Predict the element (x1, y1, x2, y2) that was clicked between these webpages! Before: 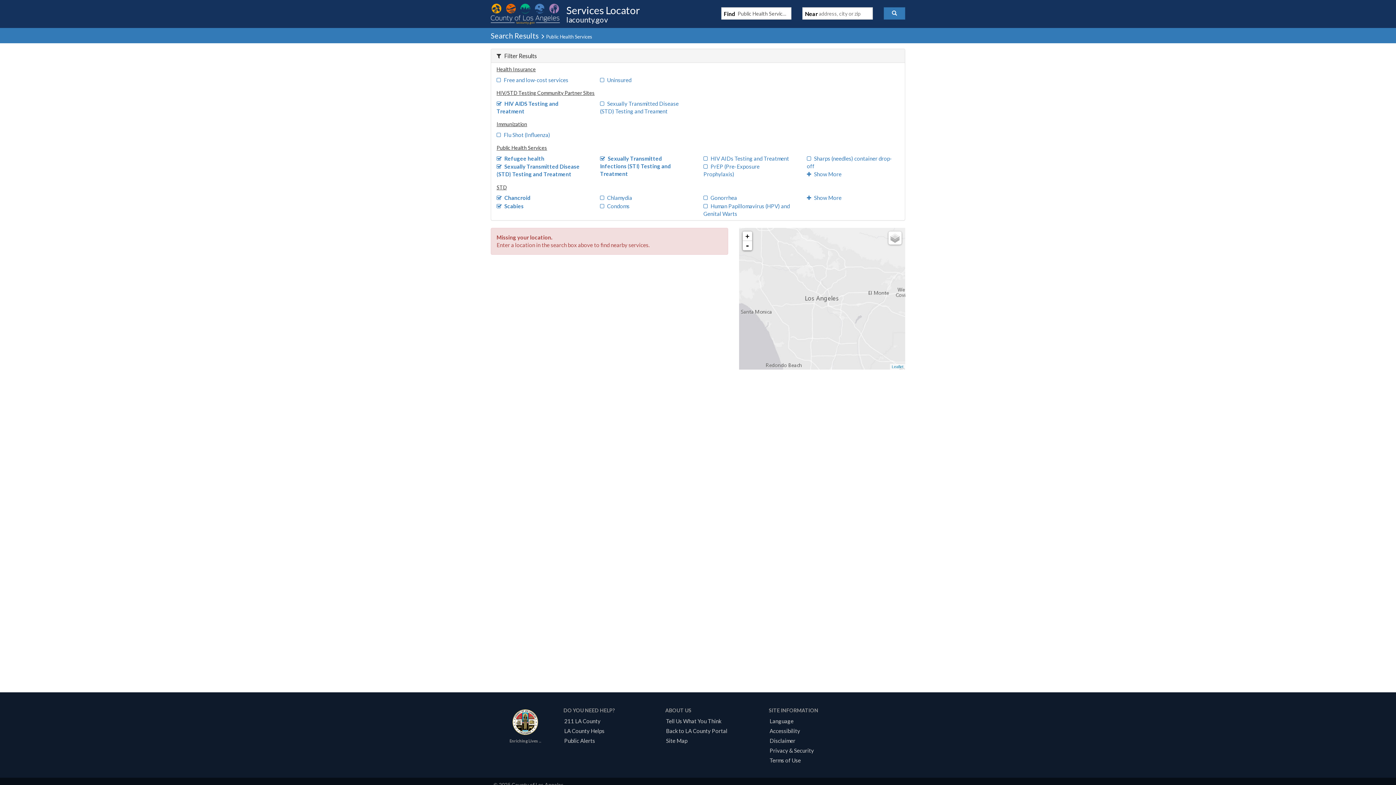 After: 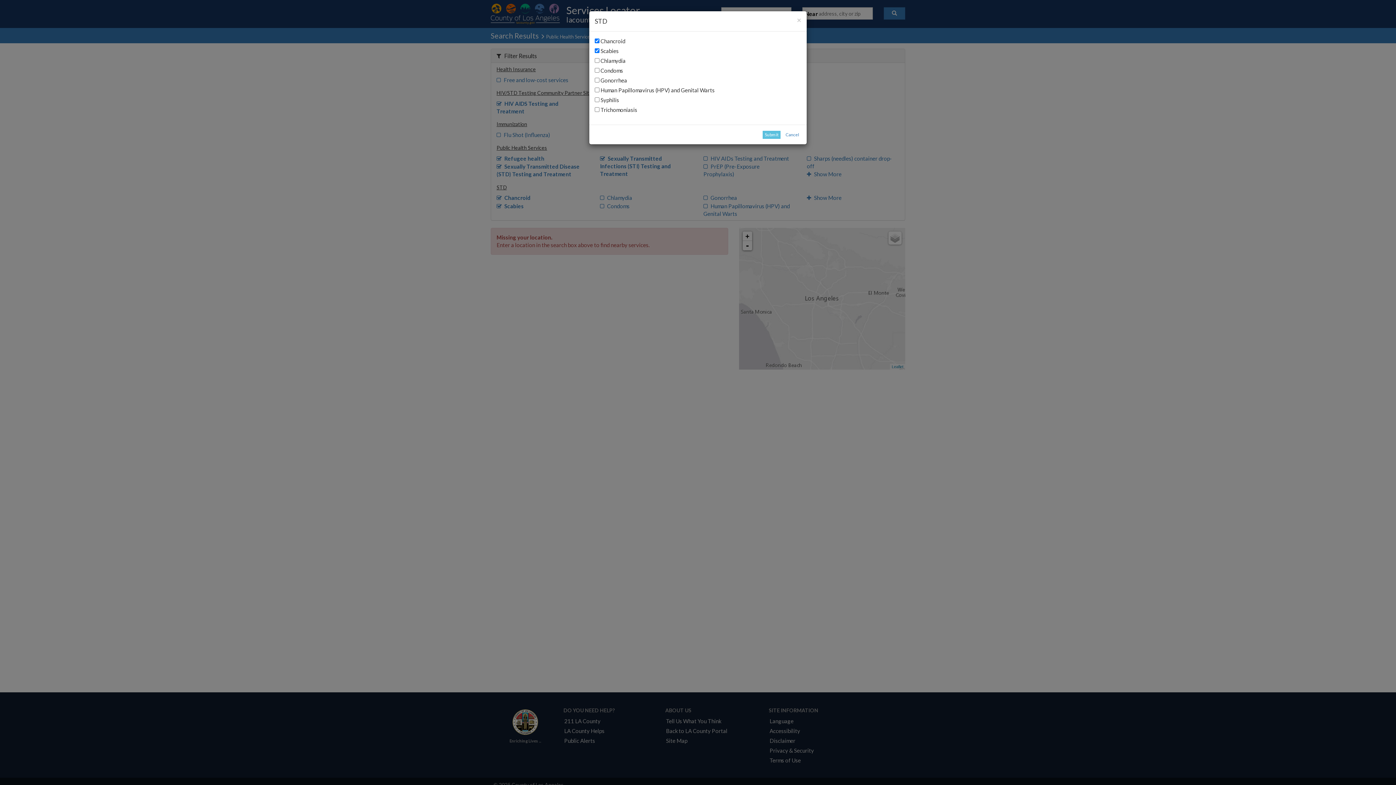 Action: label: Show More bbox: (807, 194, 841, 201)